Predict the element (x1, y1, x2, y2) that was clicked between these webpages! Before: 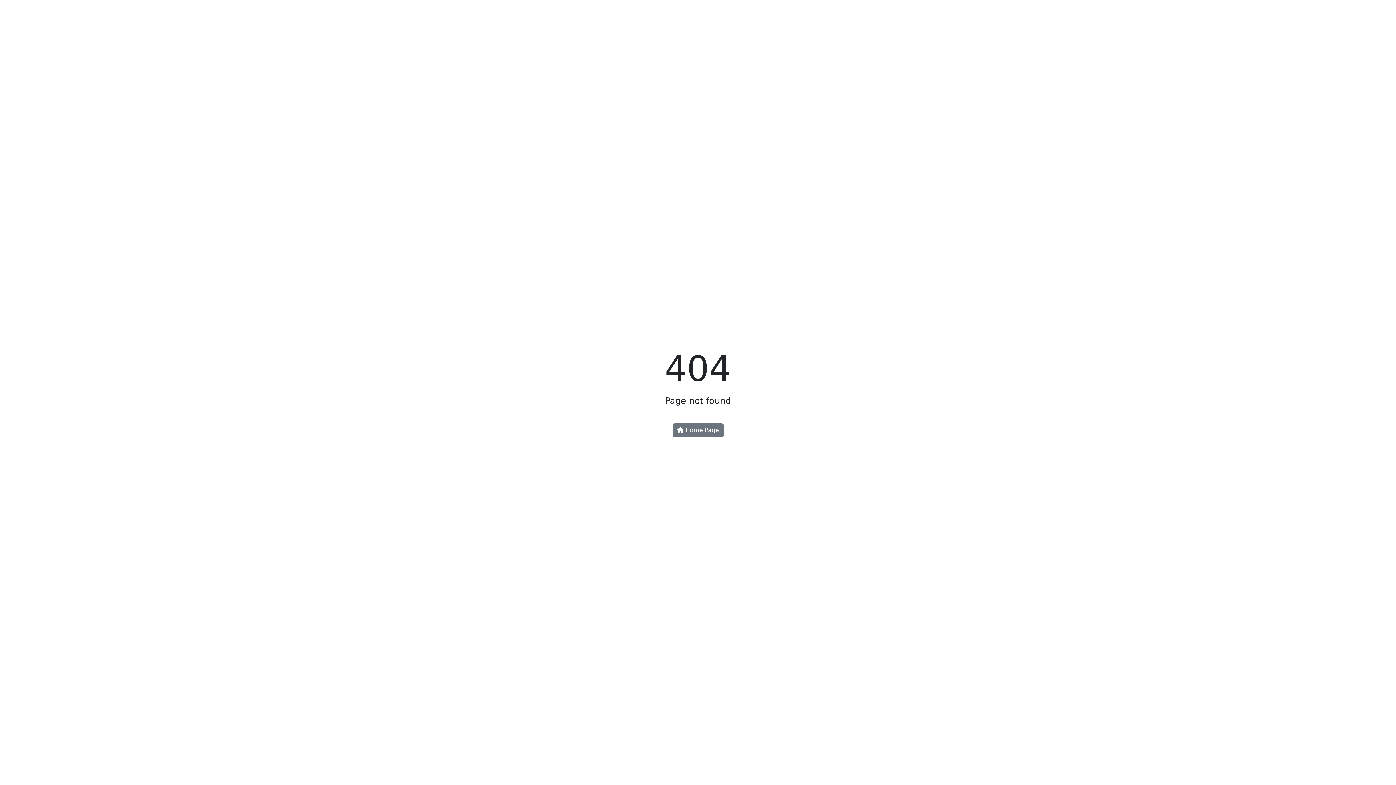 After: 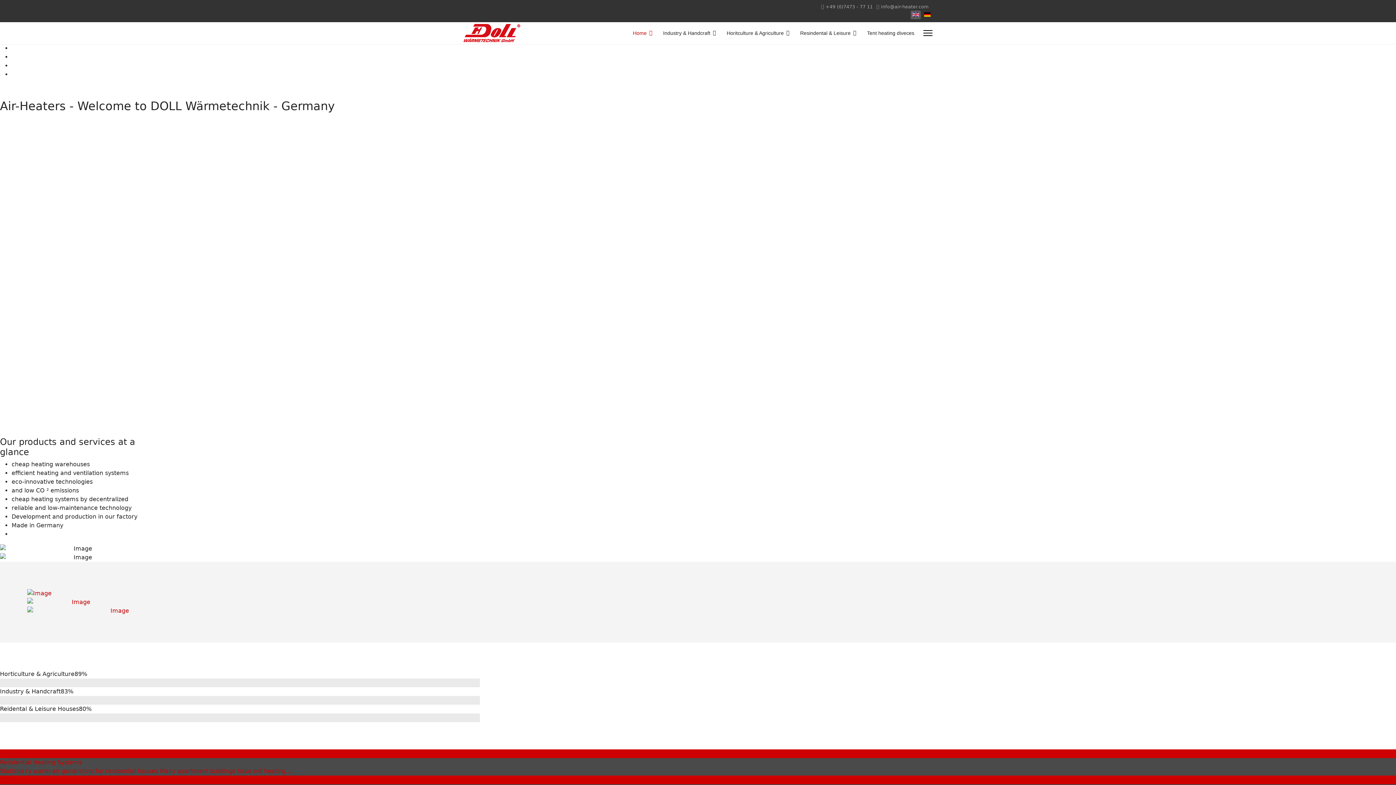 Action: label:  Home Page bbox: (672, 423, 723, 437)